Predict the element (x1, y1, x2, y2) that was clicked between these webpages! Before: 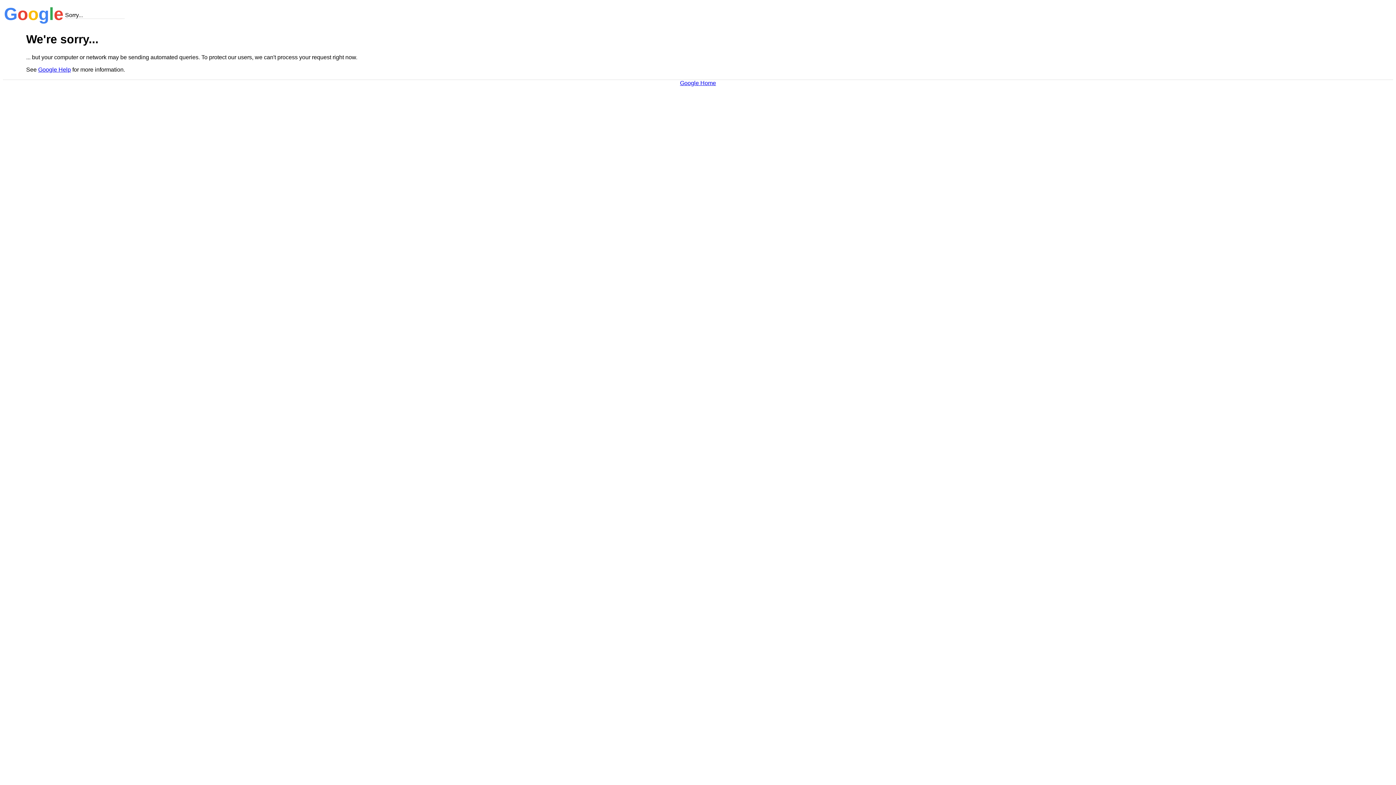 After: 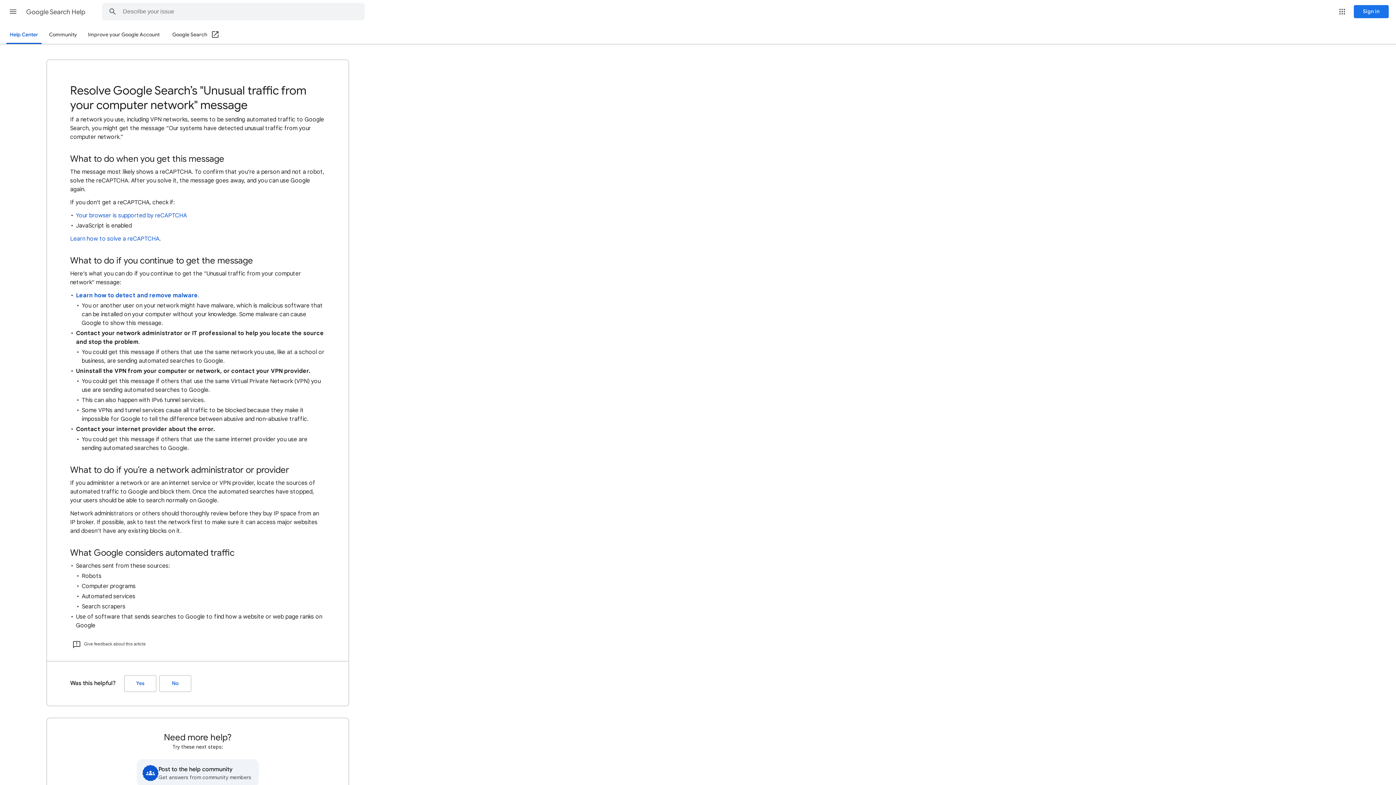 Action: label: Google Help bbox: (38, 66, 70, 72)